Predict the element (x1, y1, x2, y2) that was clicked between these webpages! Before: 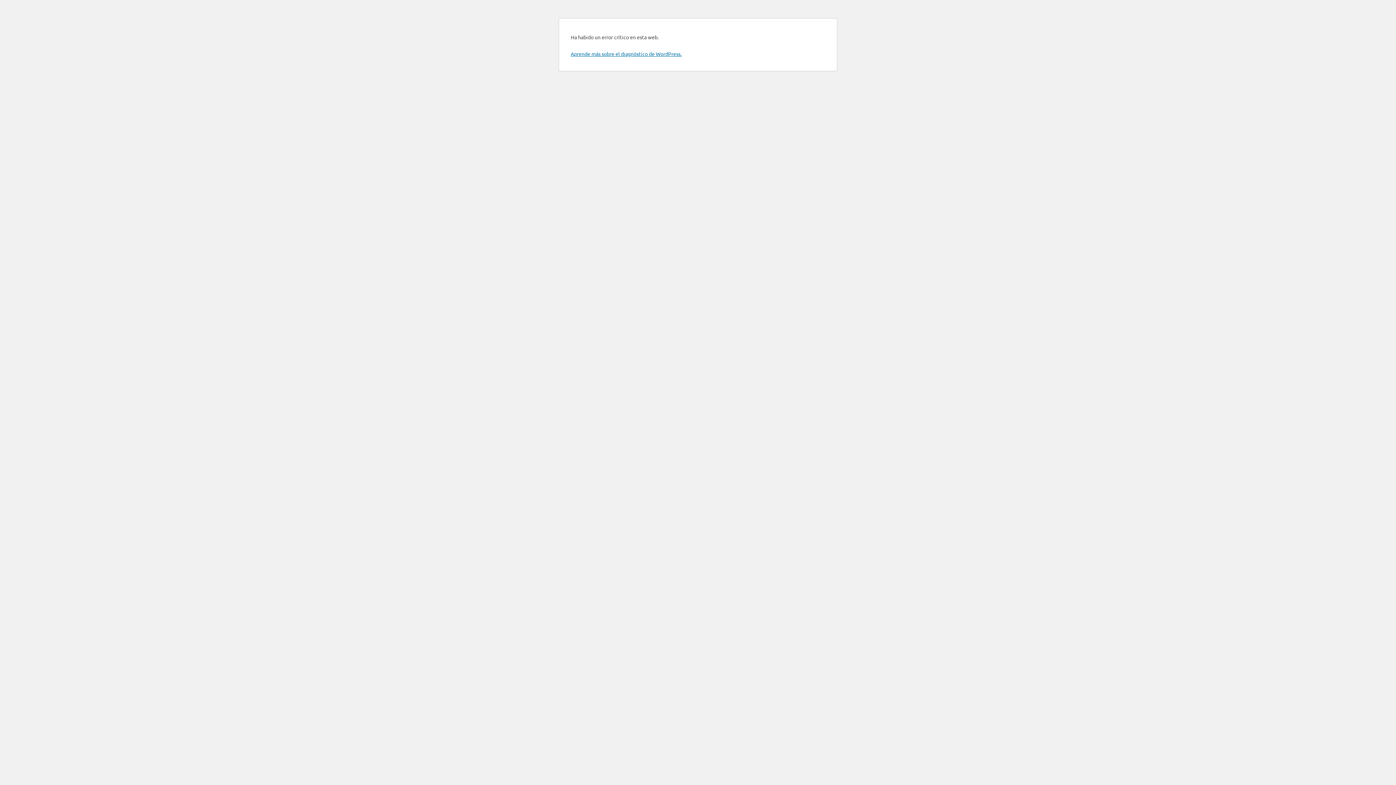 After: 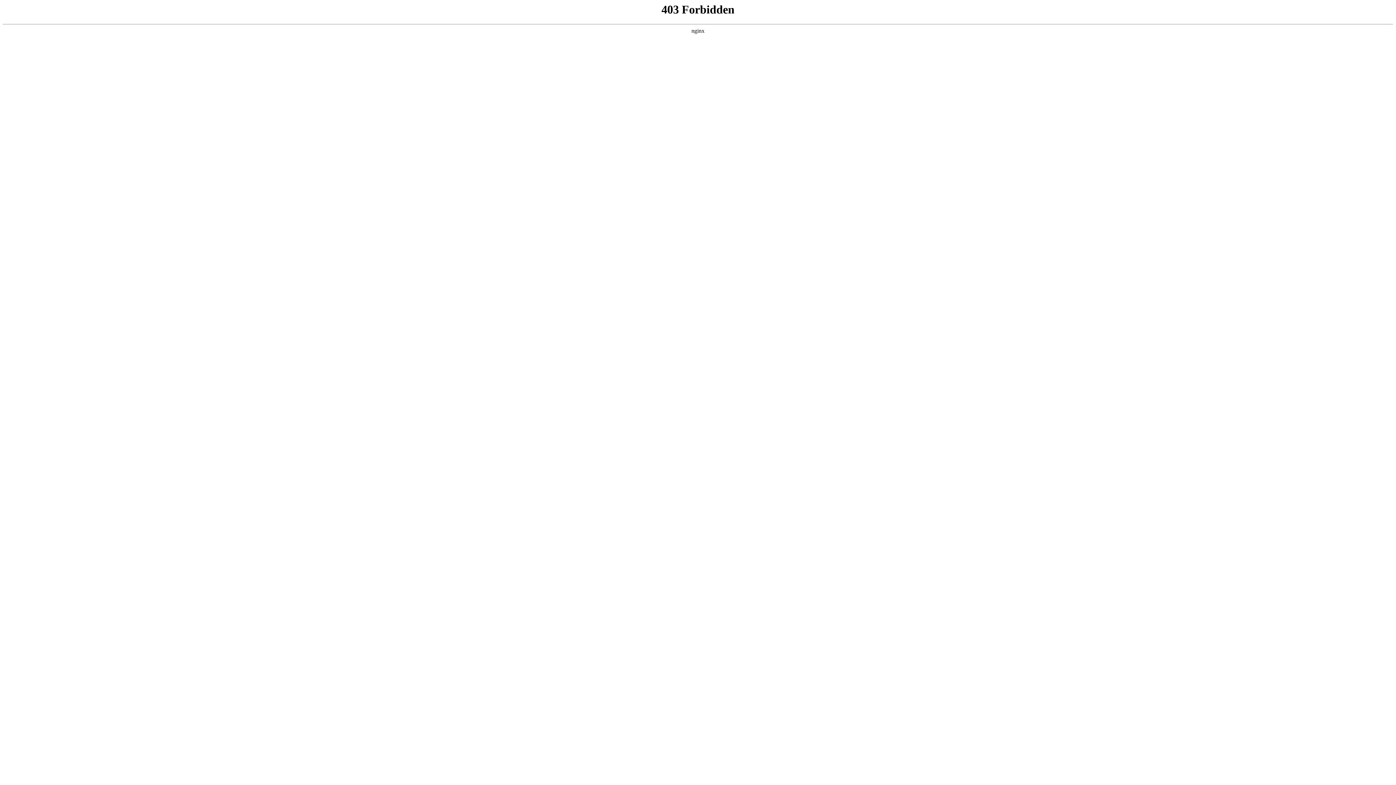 Action: bbox: (570, 50, 681, 57) label: Aprende más sobre el diagnóstico de WordPress.